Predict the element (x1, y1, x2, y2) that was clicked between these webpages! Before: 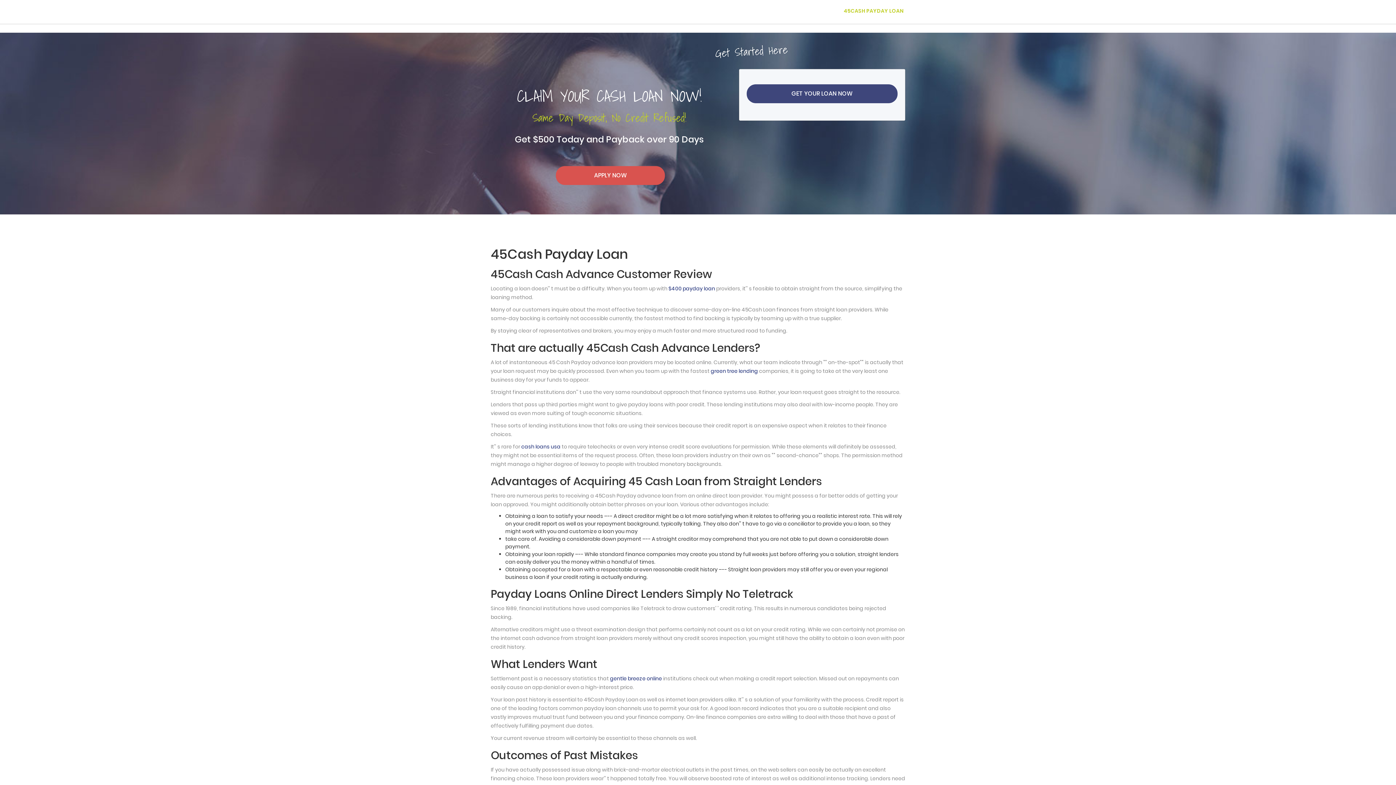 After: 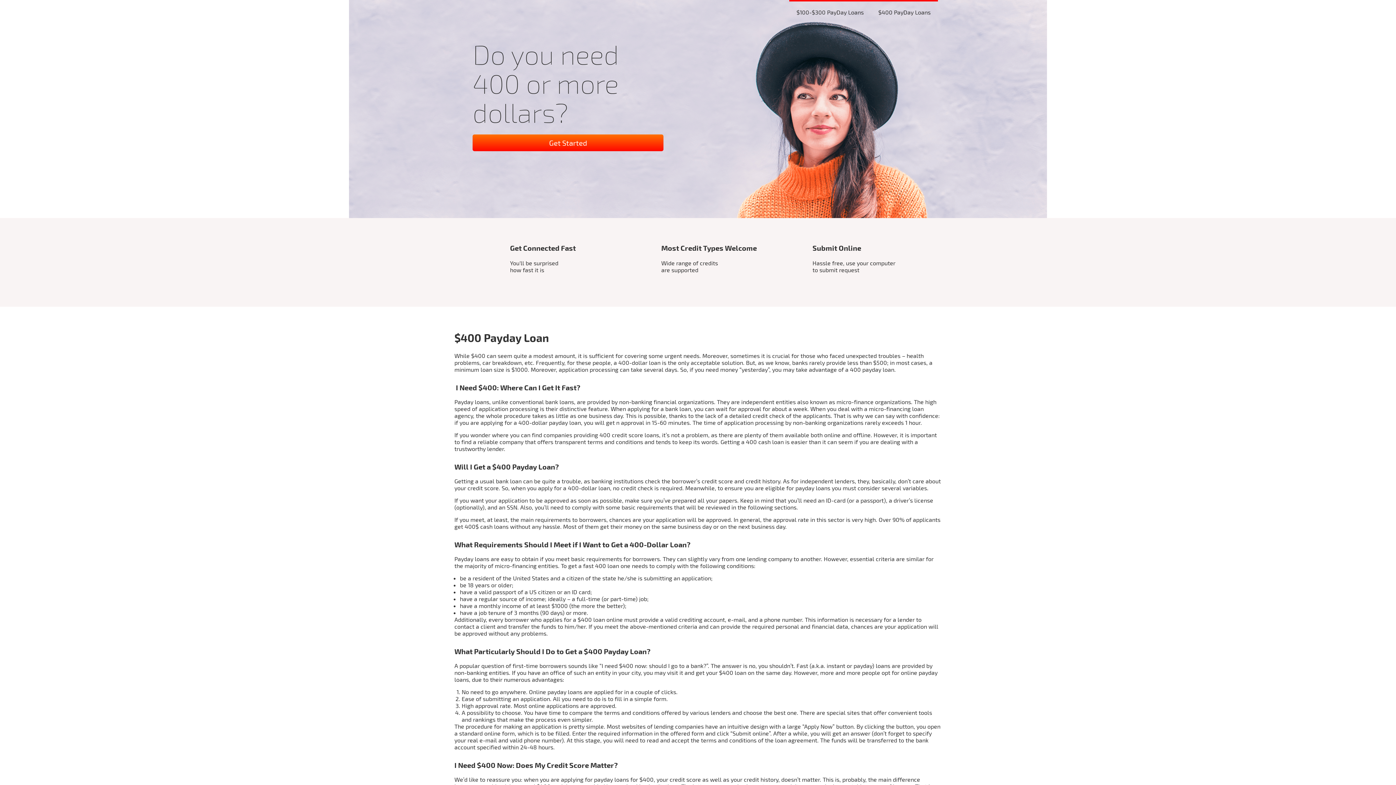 Action: label: $400 payday loan bbox: (668, 285, 715, 292)